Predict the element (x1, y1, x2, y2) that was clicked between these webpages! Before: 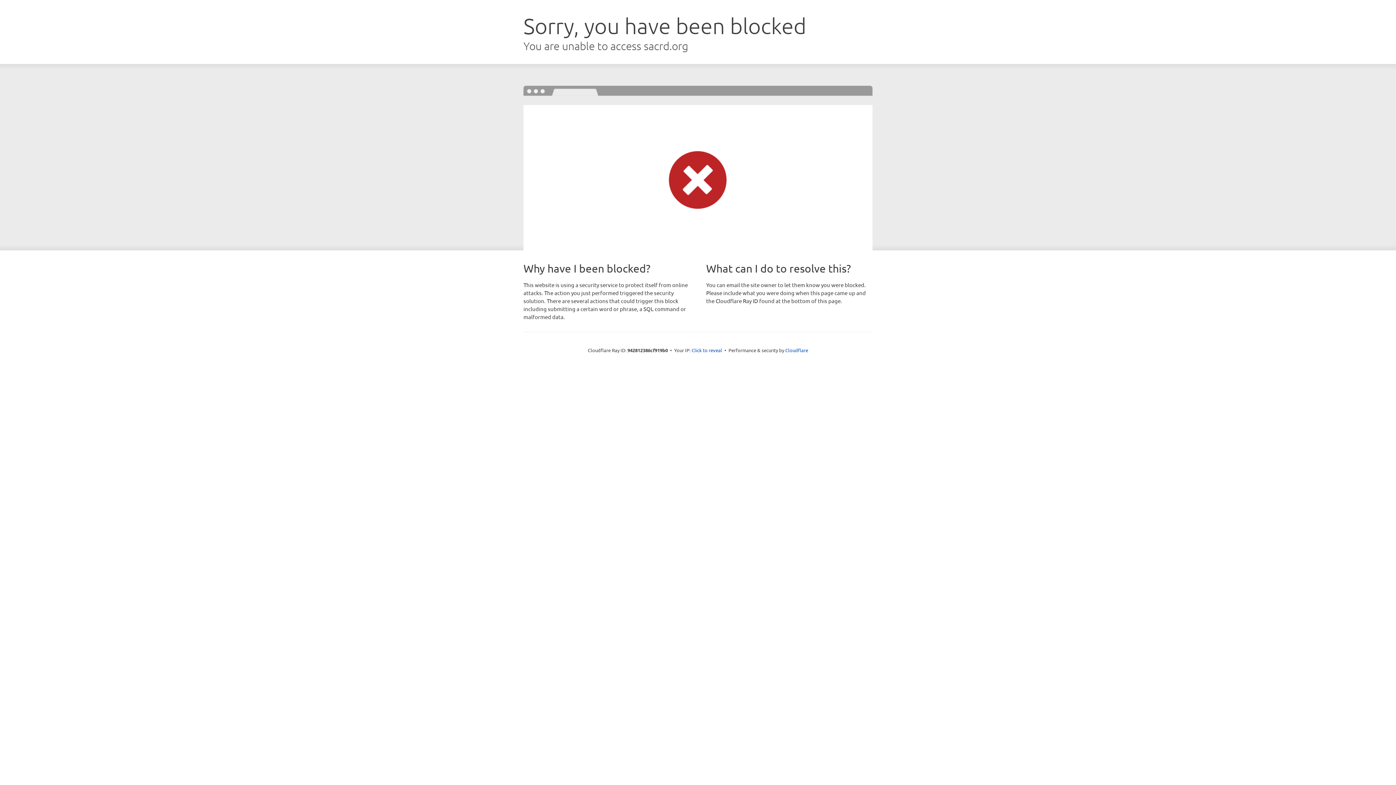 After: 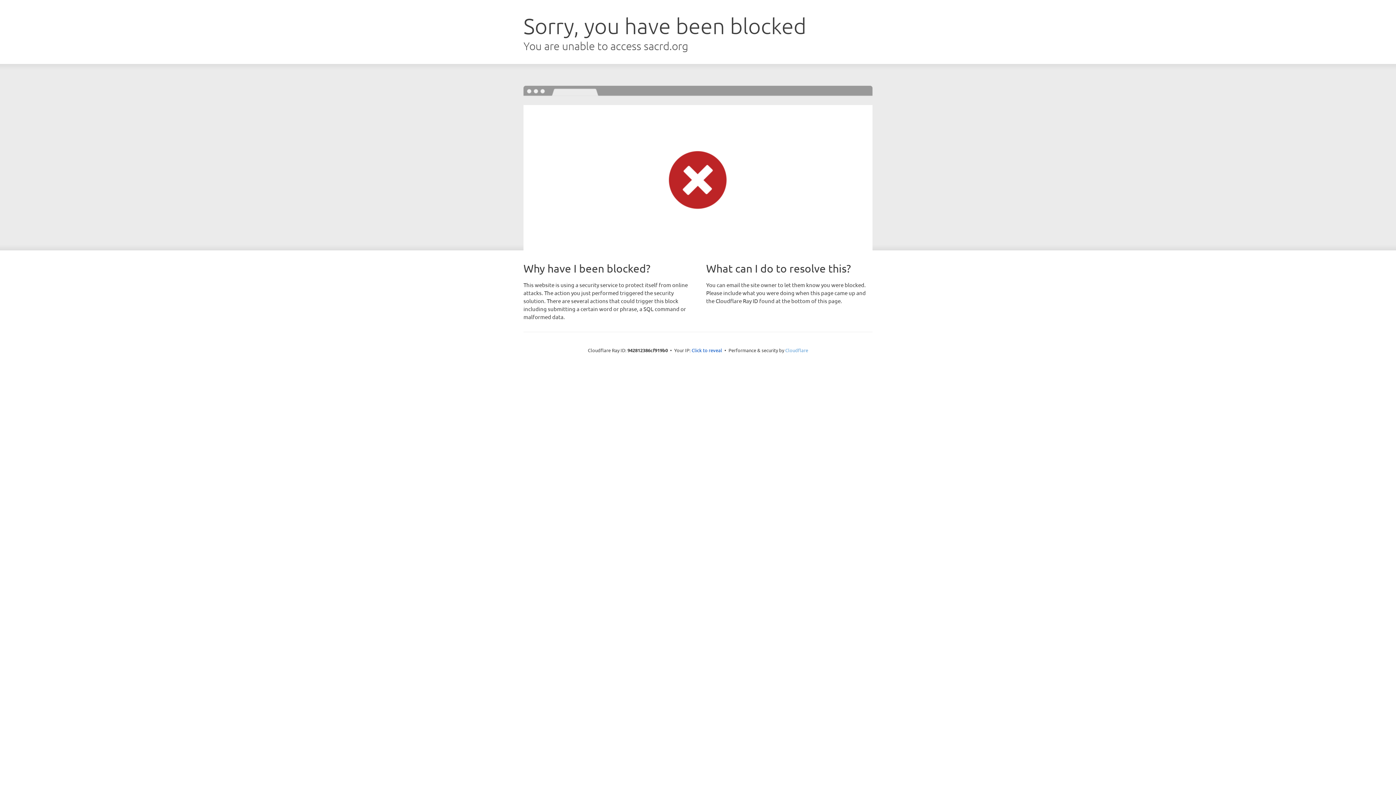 Action: label: Cloudflare bbox: (785, 347, 808, 353)